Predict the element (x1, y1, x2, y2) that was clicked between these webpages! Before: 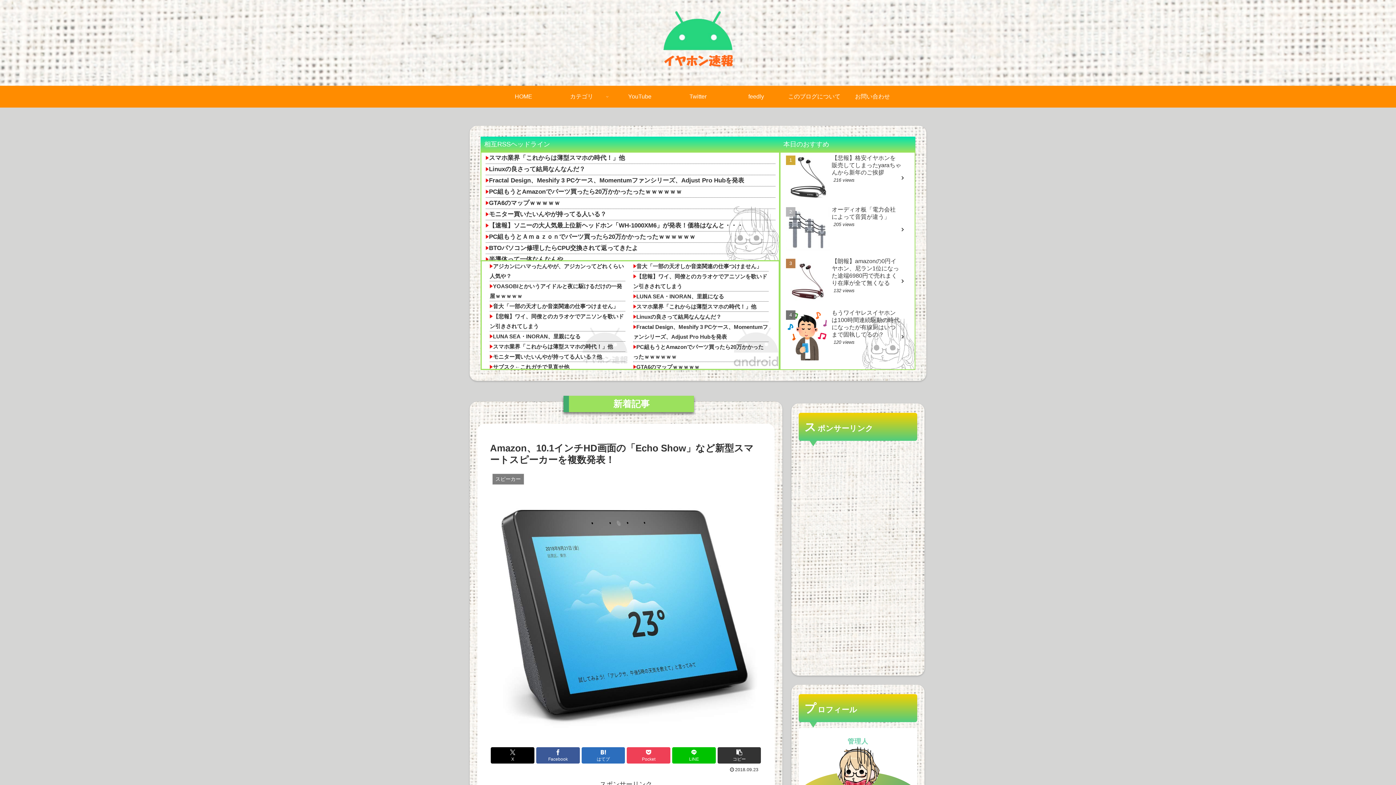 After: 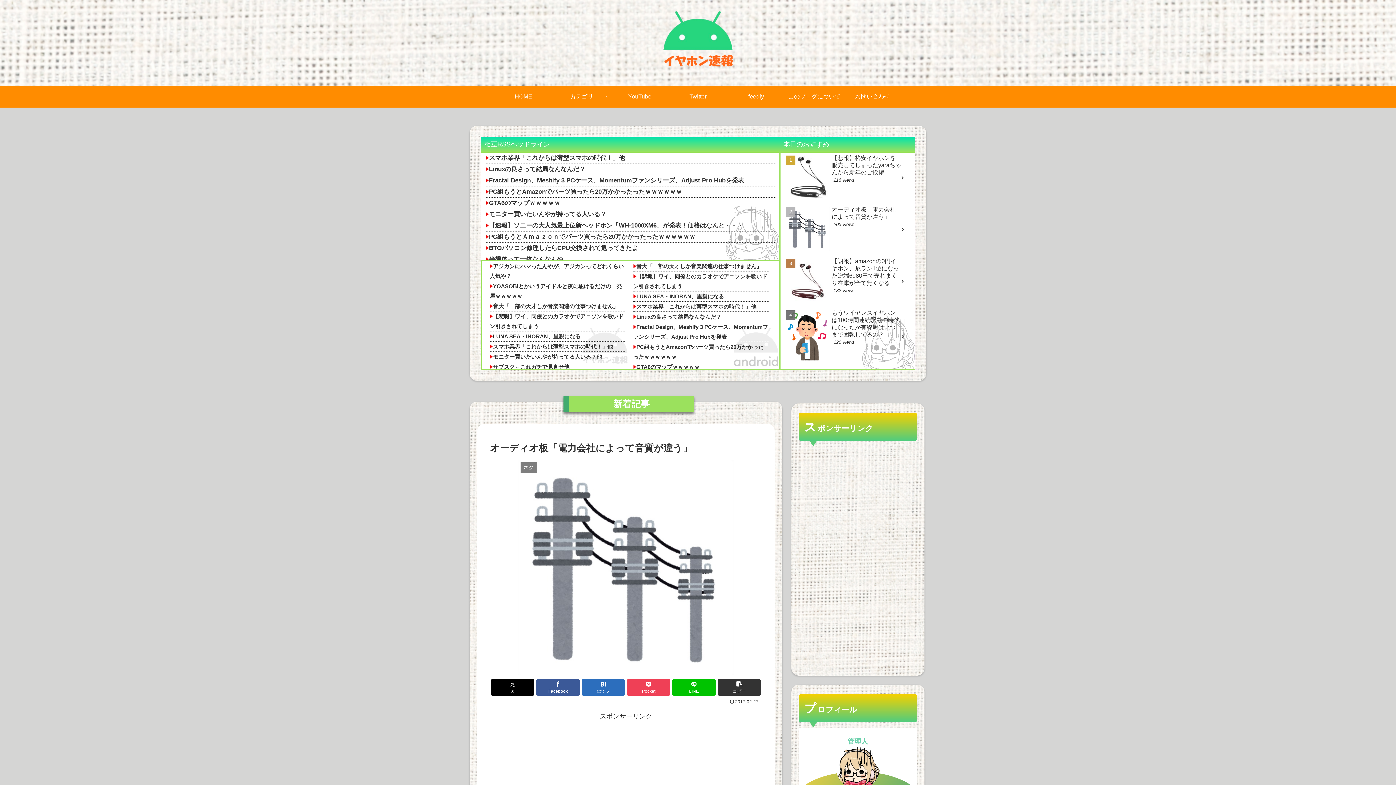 Action: bbox: (784, 204, 911, 254) label: オーディオ板「電力会社によって音質が違う」
205 views